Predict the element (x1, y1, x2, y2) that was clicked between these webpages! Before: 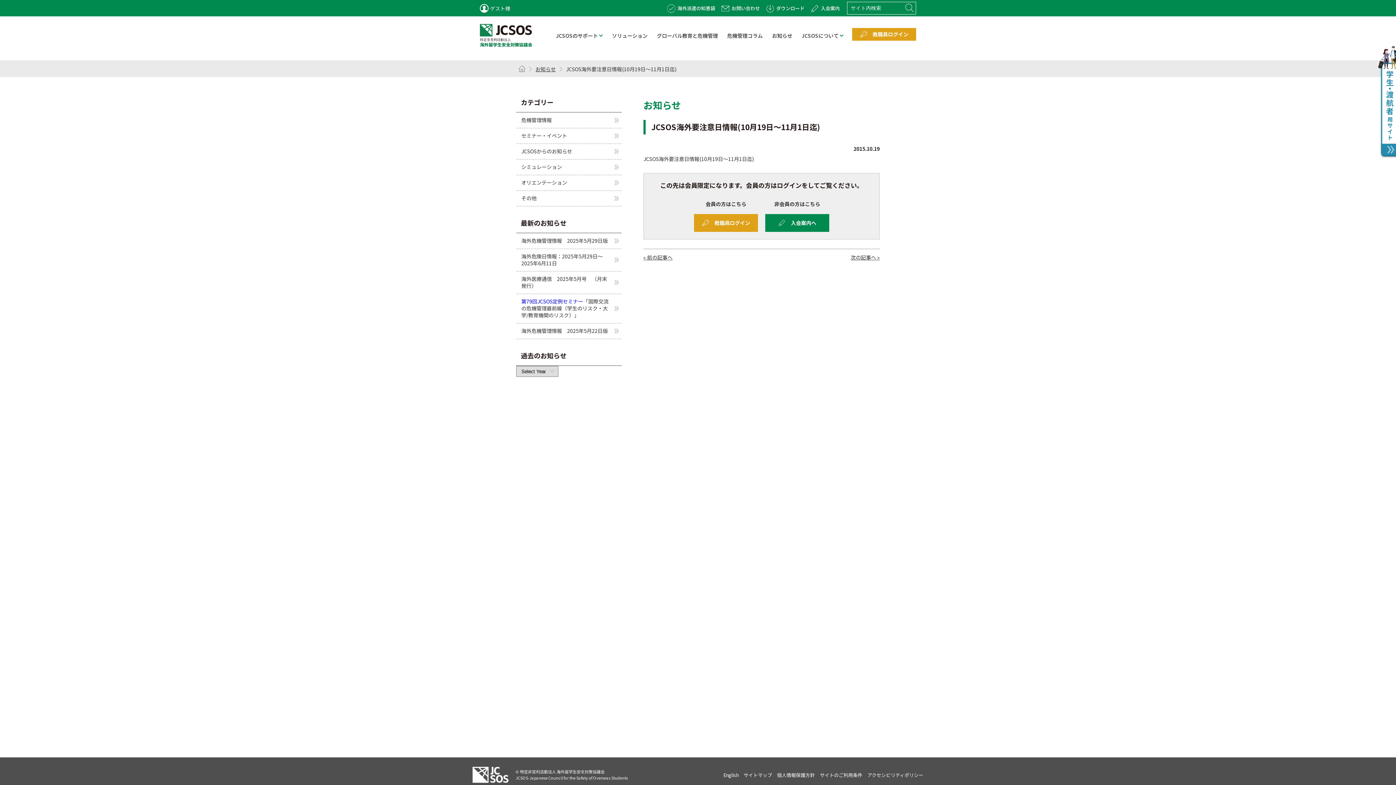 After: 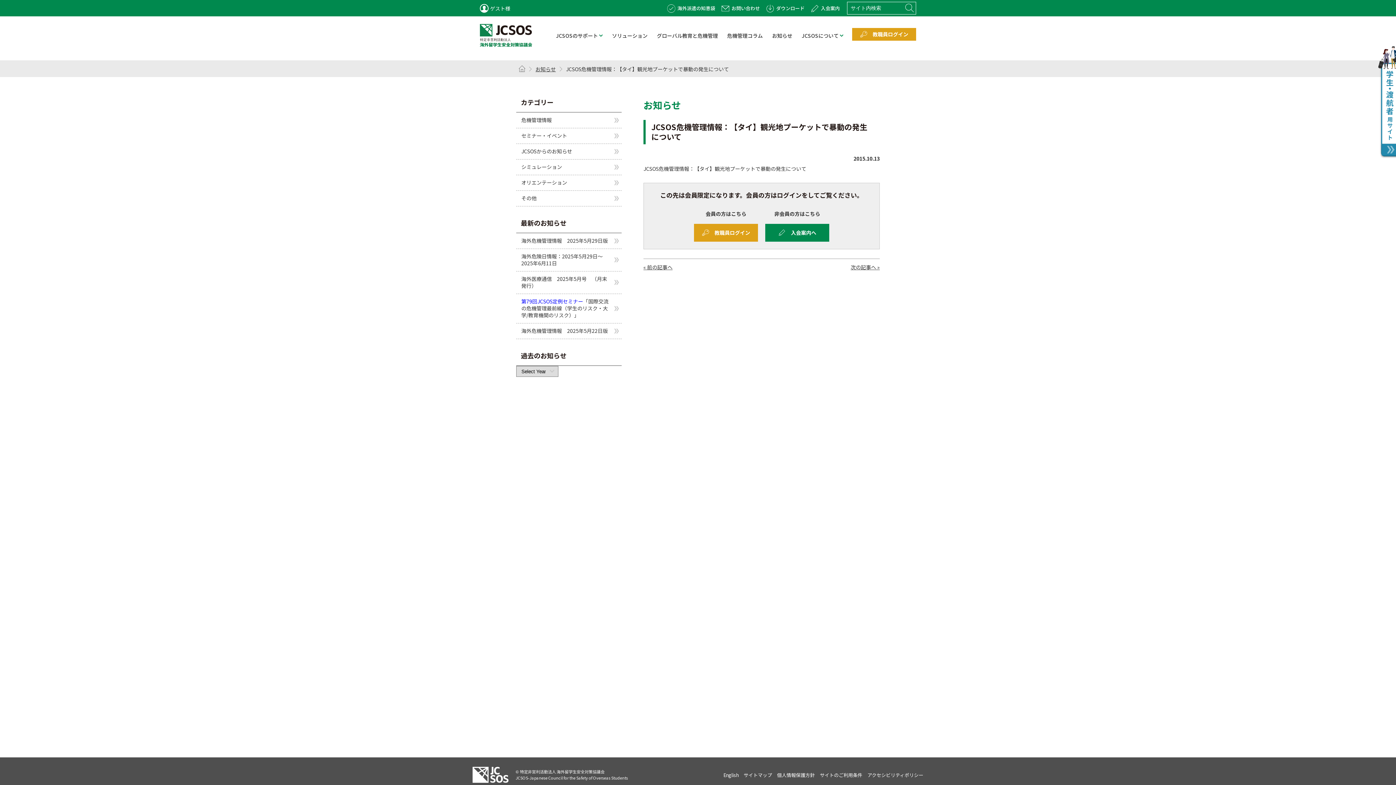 Action: bbox: (643, 253, 672, 261) label: « 前の記事へ